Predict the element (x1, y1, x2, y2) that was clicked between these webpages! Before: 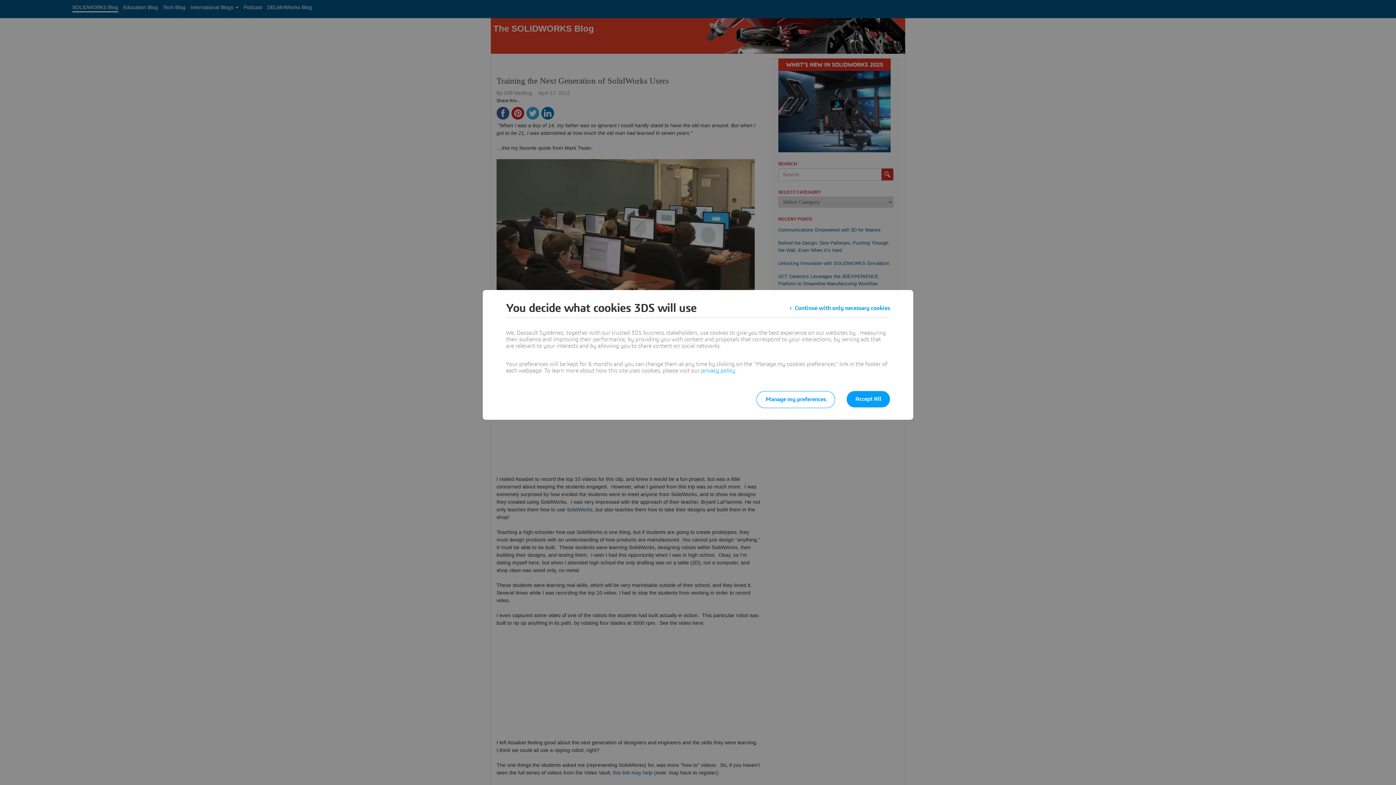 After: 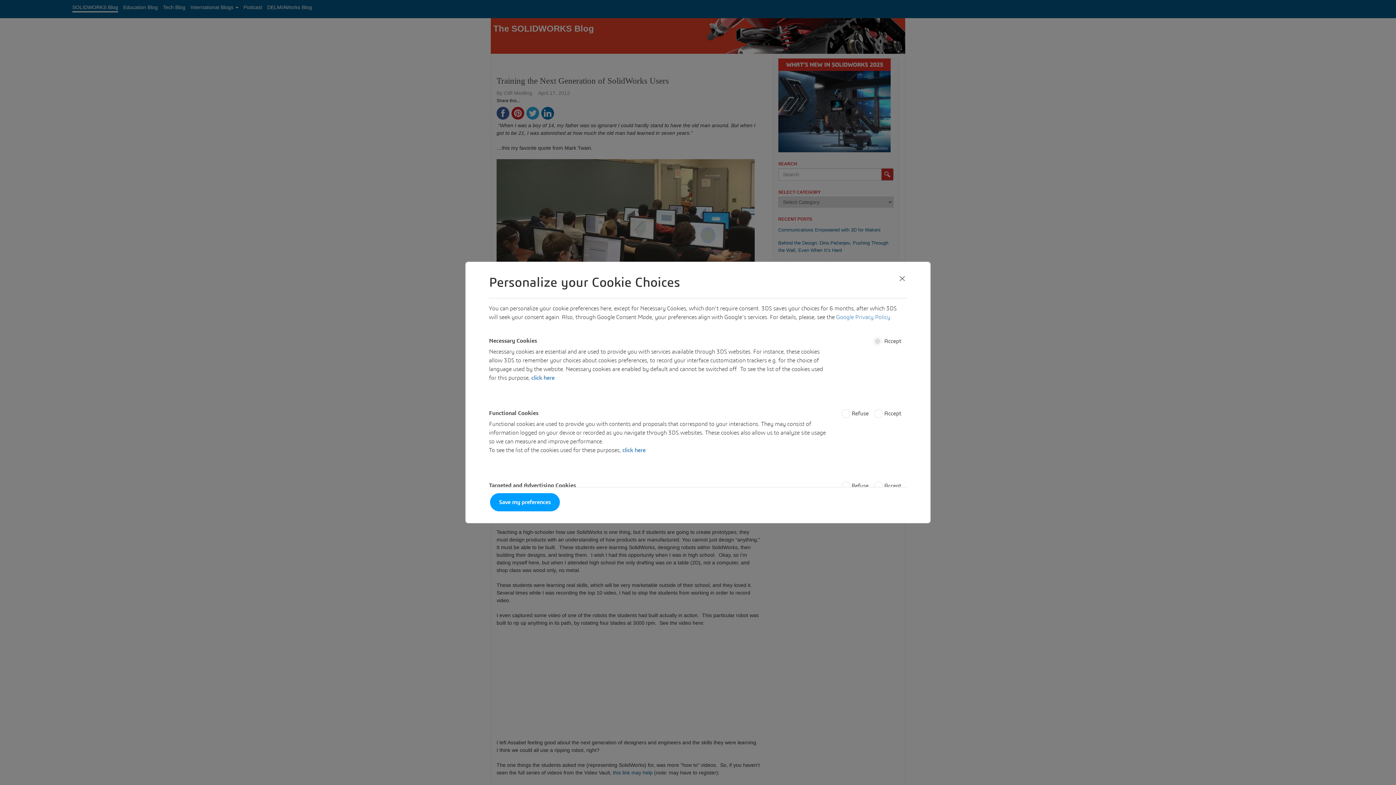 Action: label: Manage my preferences bbox: (756, 391, 835, 408)